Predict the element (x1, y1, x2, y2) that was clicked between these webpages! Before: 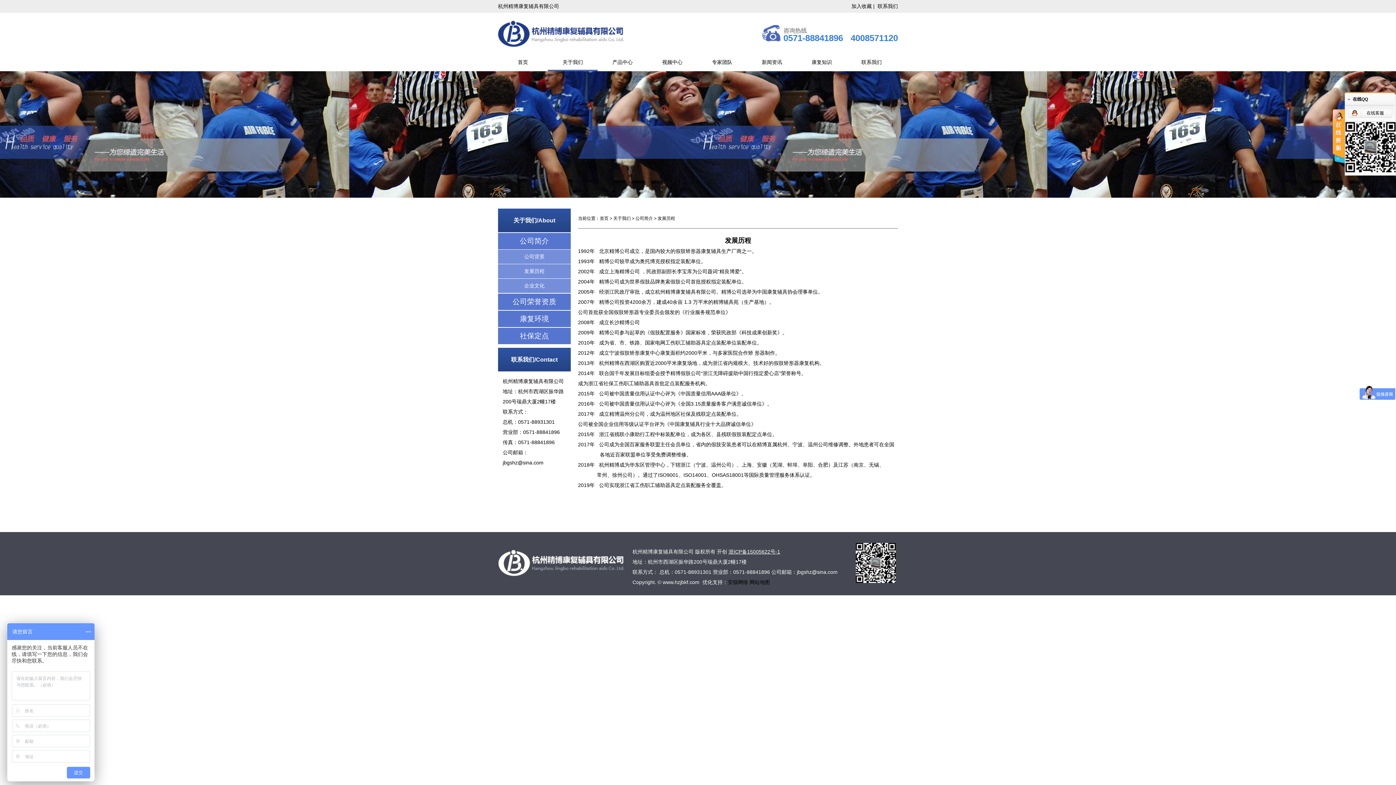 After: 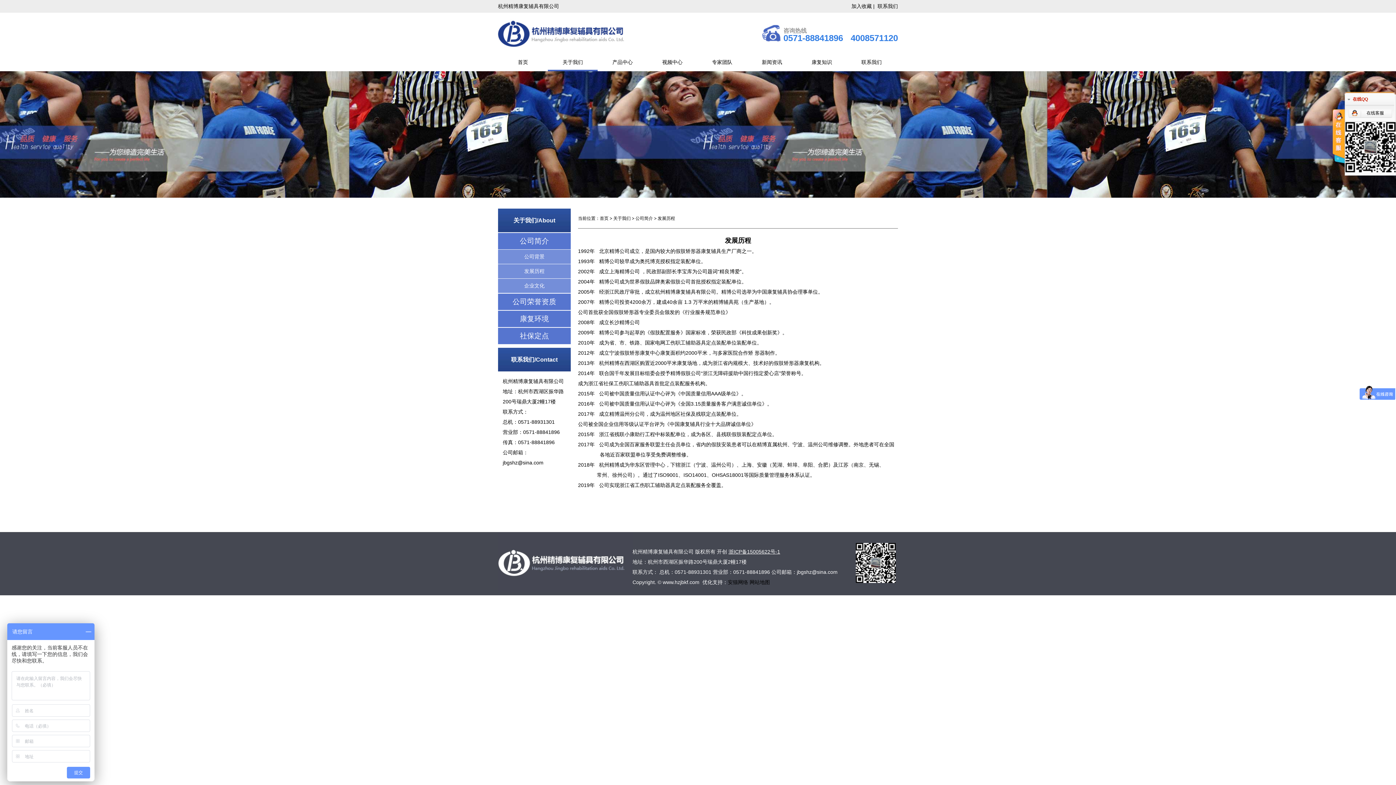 Action: bbox: (1348, 94, 1394, 104) label: 在线QQ